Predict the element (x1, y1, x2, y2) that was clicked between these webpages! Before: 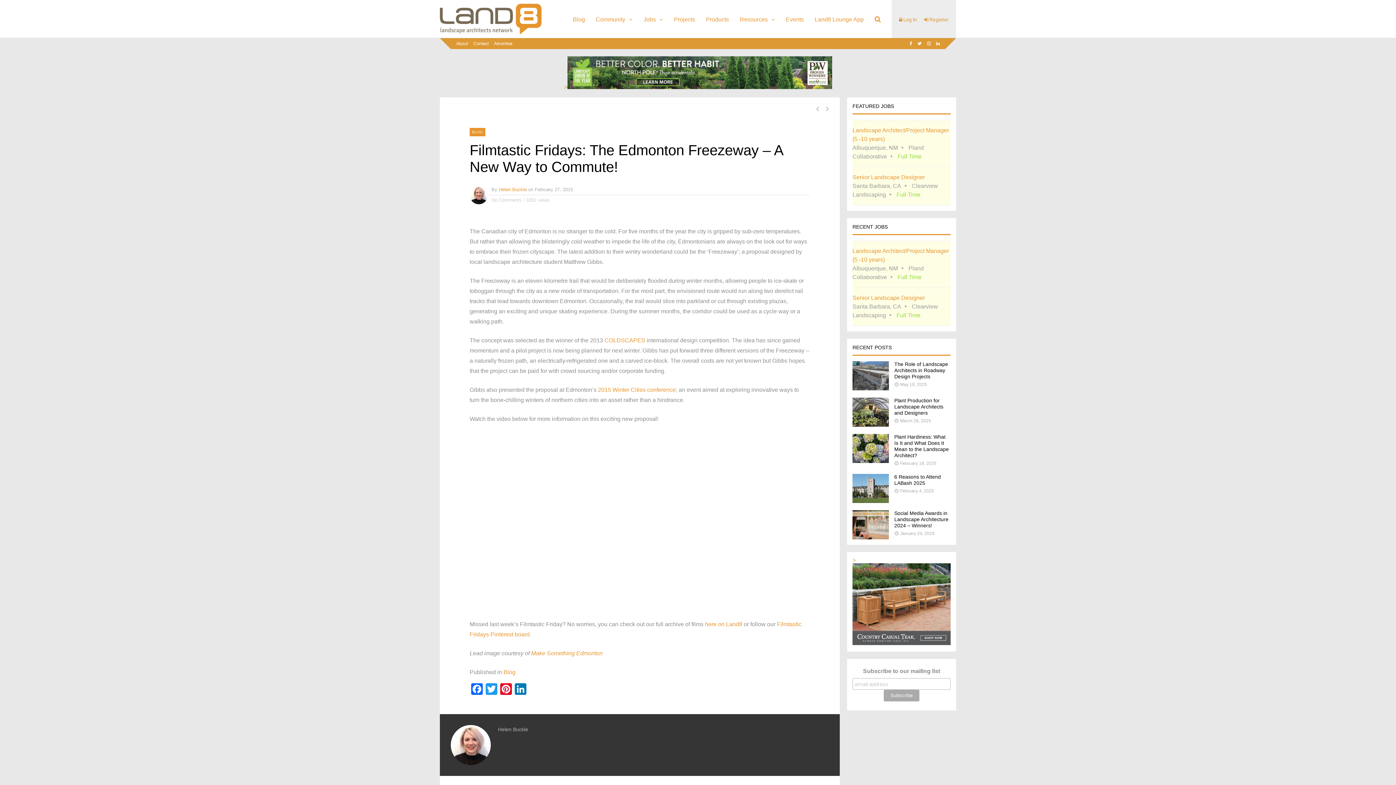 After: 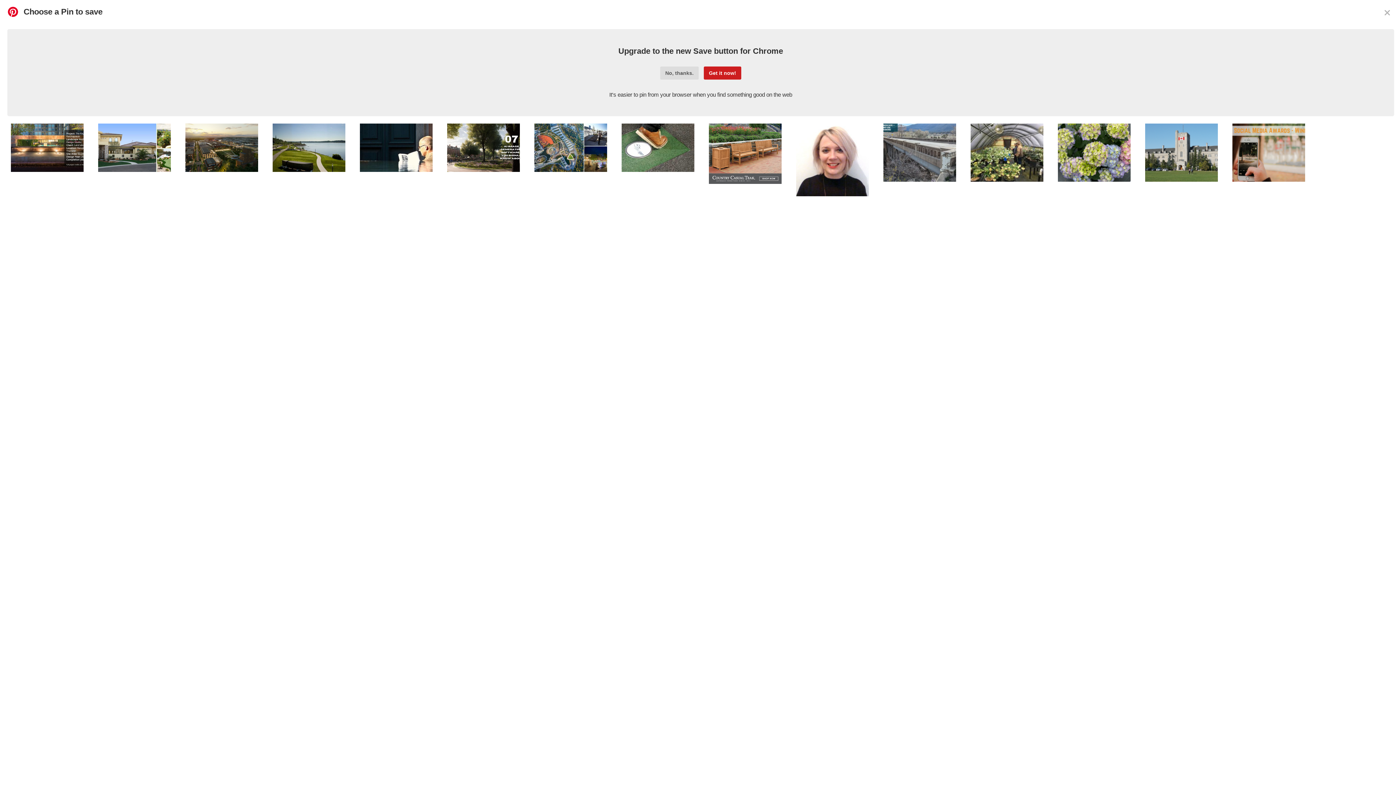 Action: label: Pinterest bbox: (498, 683, 513, 697)